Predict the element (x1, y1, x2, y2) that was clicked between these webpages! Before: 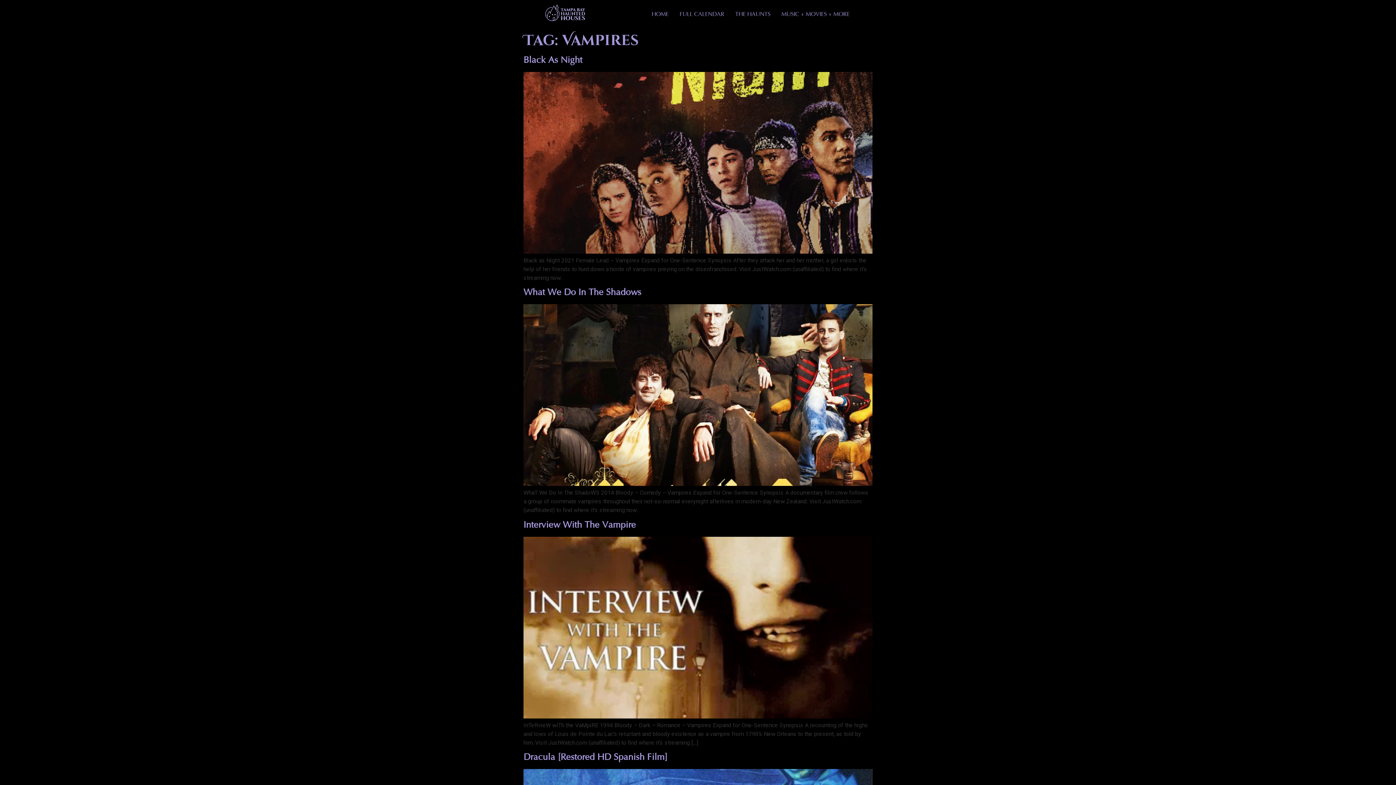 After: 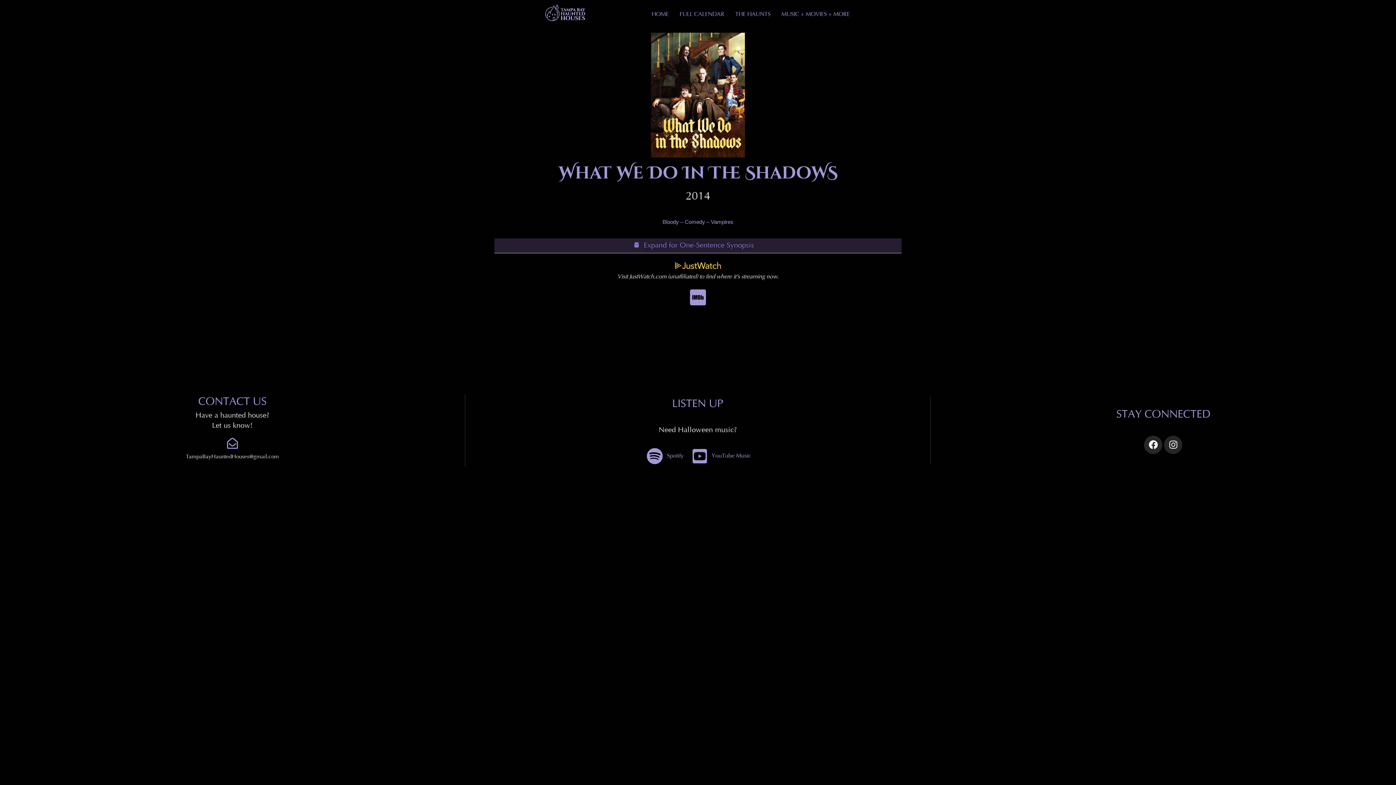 Action: bbox: (523, 480, 872, 487)